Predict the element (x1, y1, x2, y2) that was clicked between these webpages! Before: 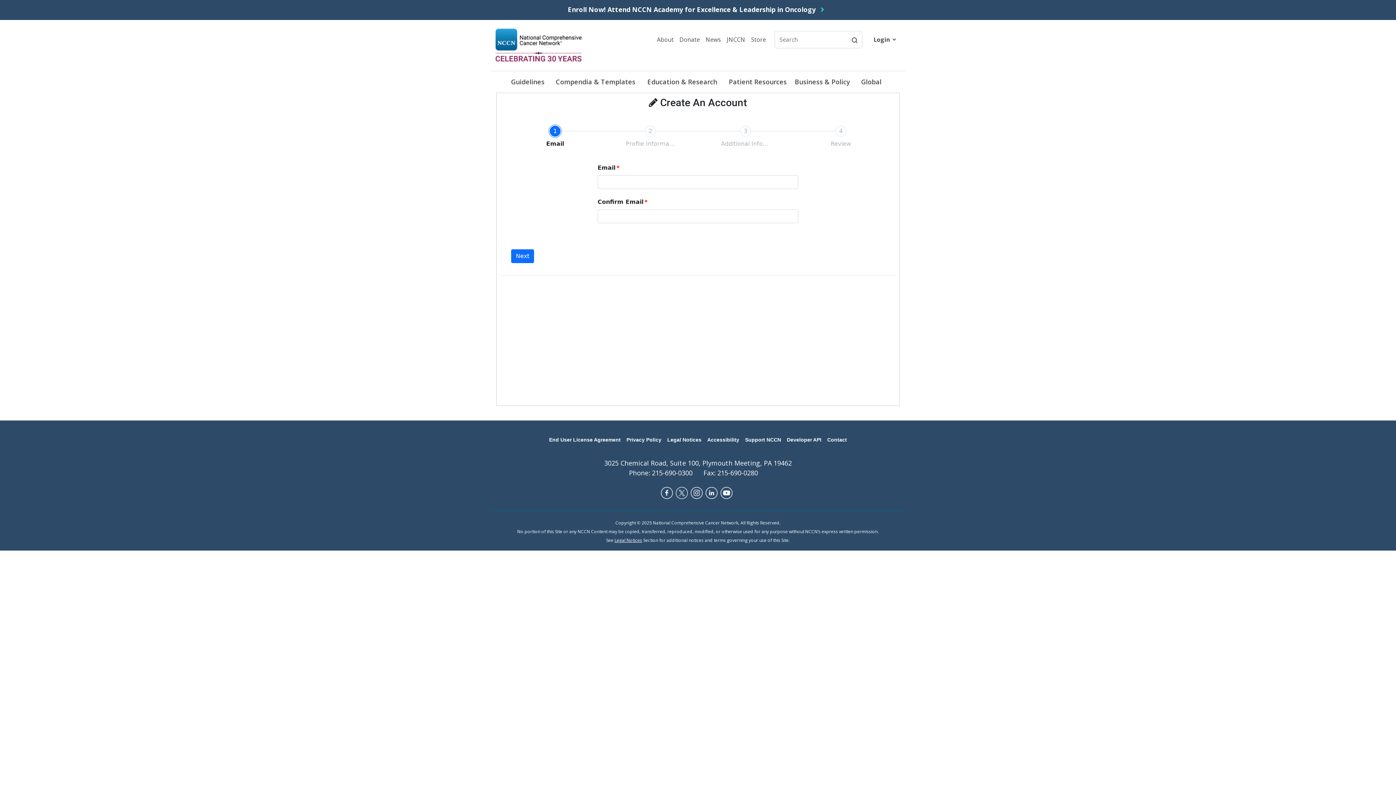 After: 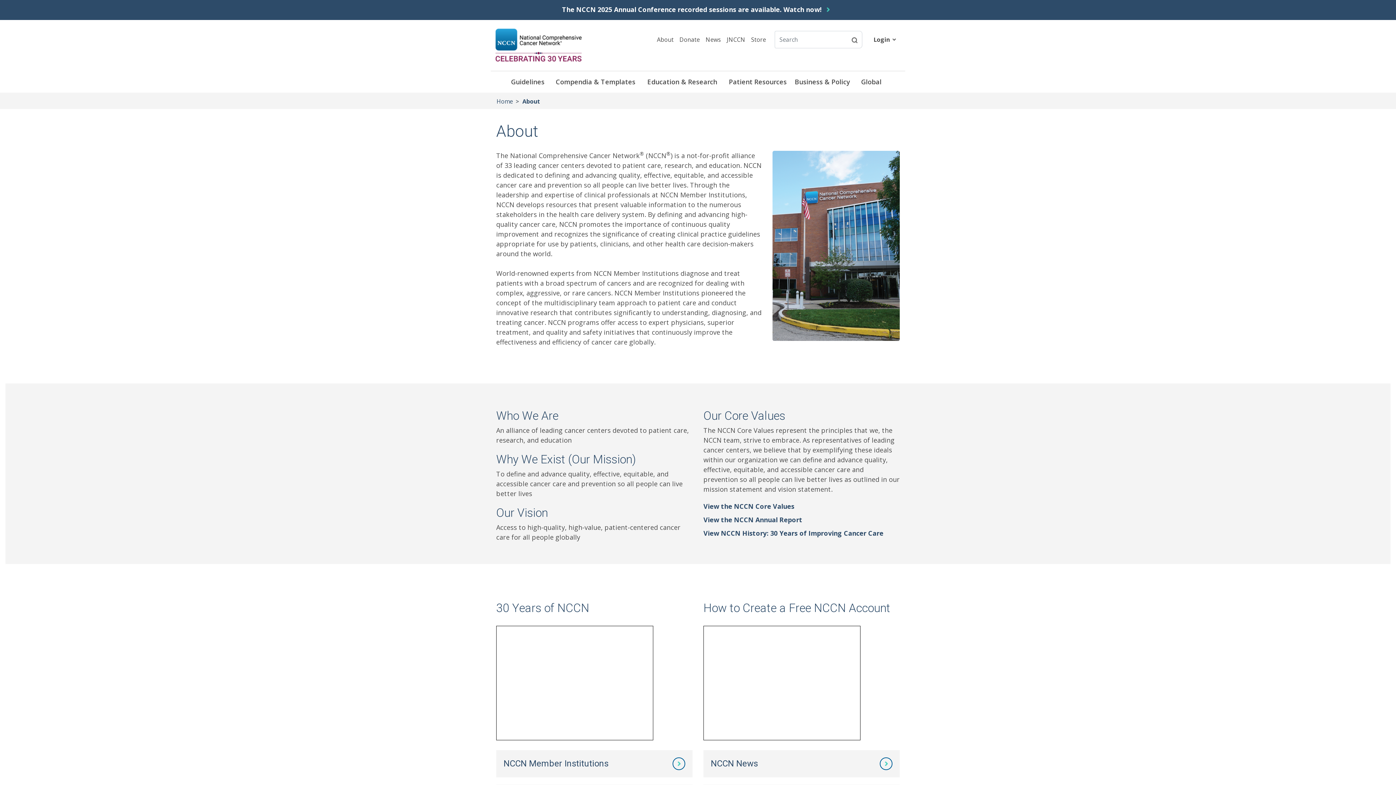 Action: bbox: (654, 32, 676, 47) label: About